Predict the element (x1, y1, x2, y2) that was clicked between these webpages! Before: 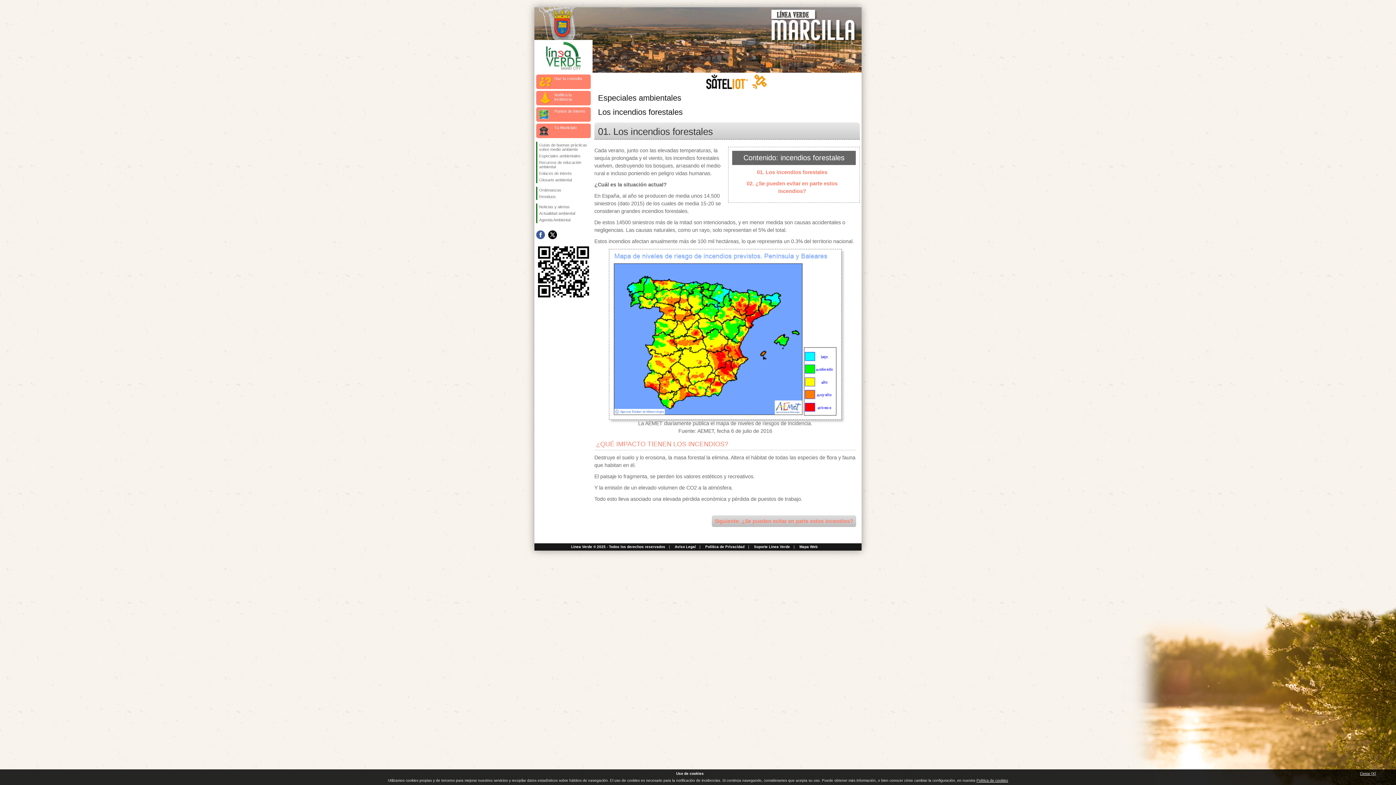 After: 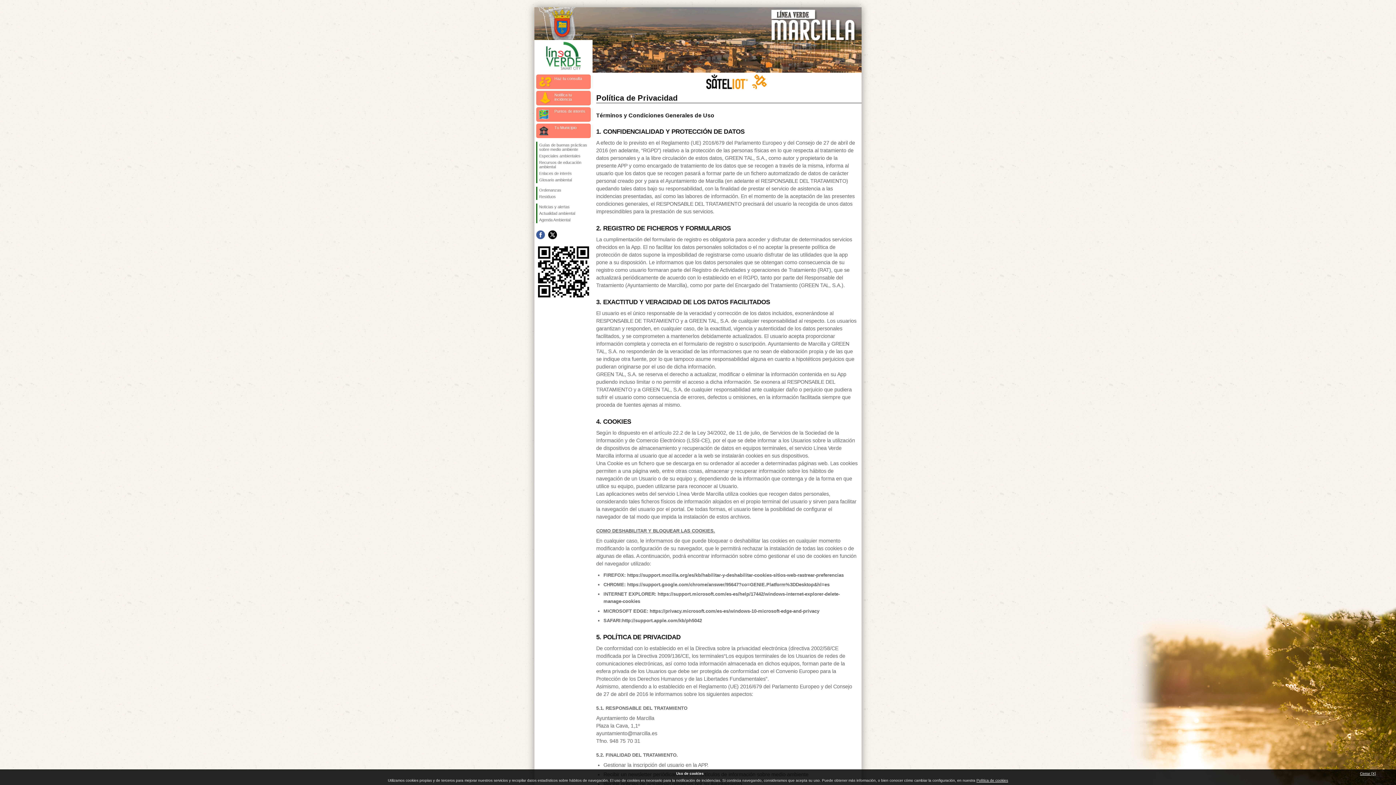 Action: label: Política de Privacidad bbox: (705, 545, 744, 549)